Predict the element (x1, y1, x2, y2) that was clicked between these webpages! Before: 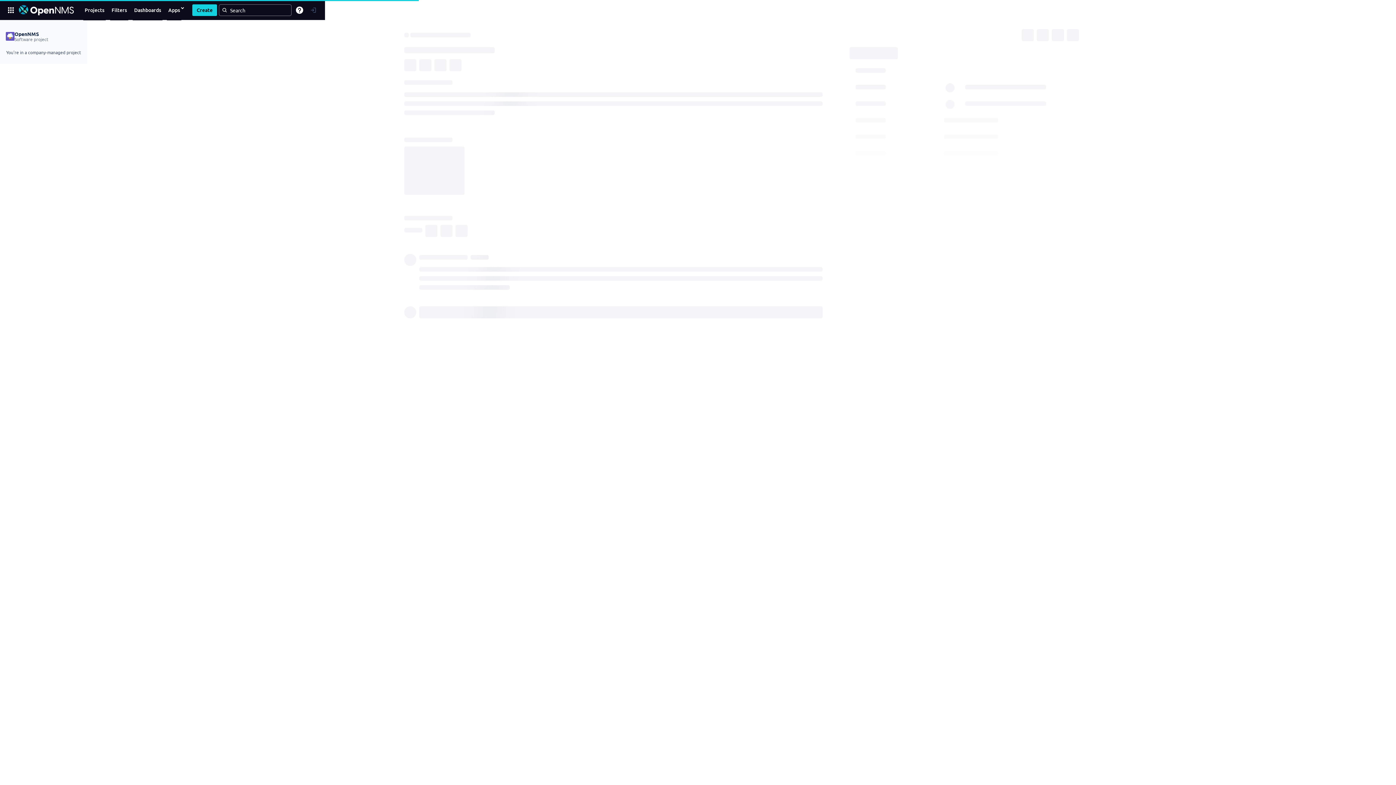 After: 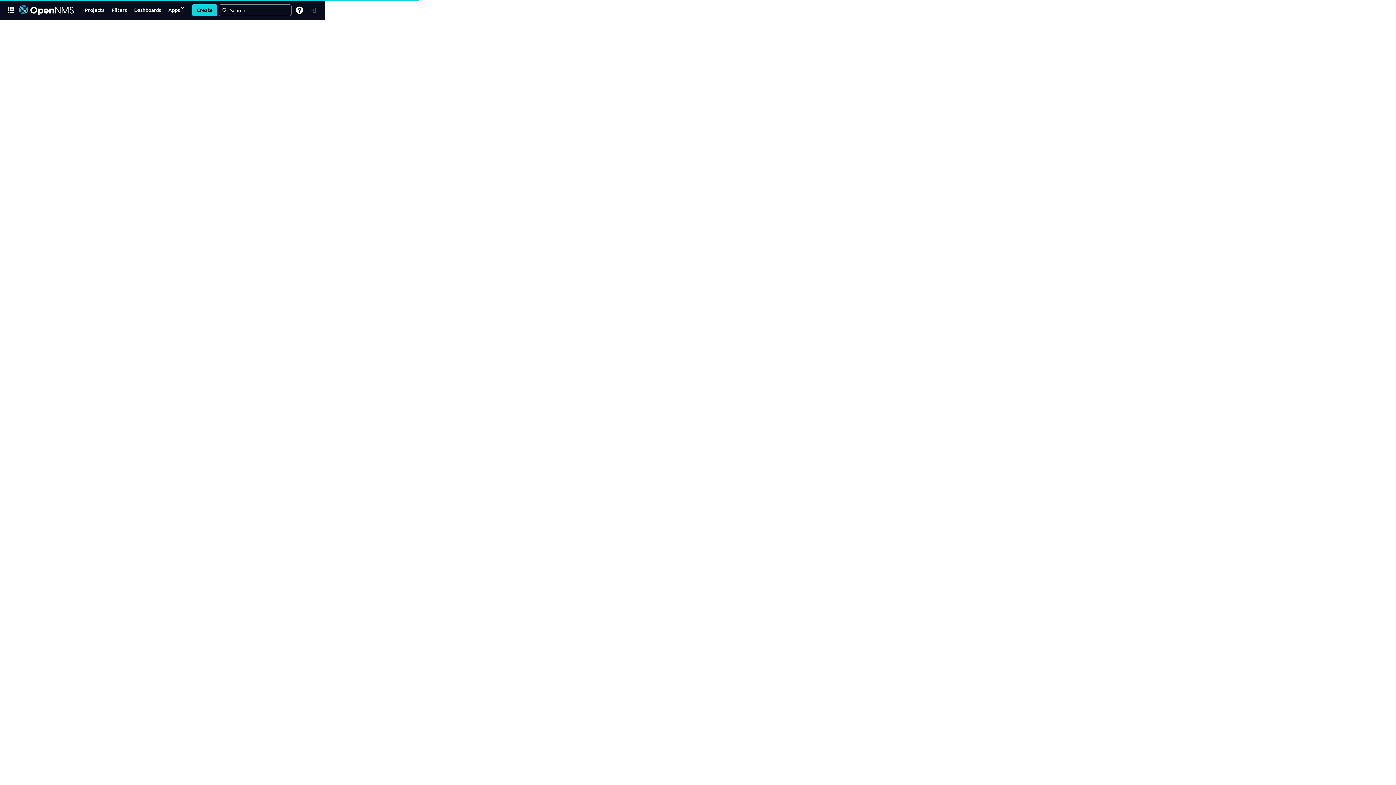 Action: bbox: (17, 3, 75, 16)